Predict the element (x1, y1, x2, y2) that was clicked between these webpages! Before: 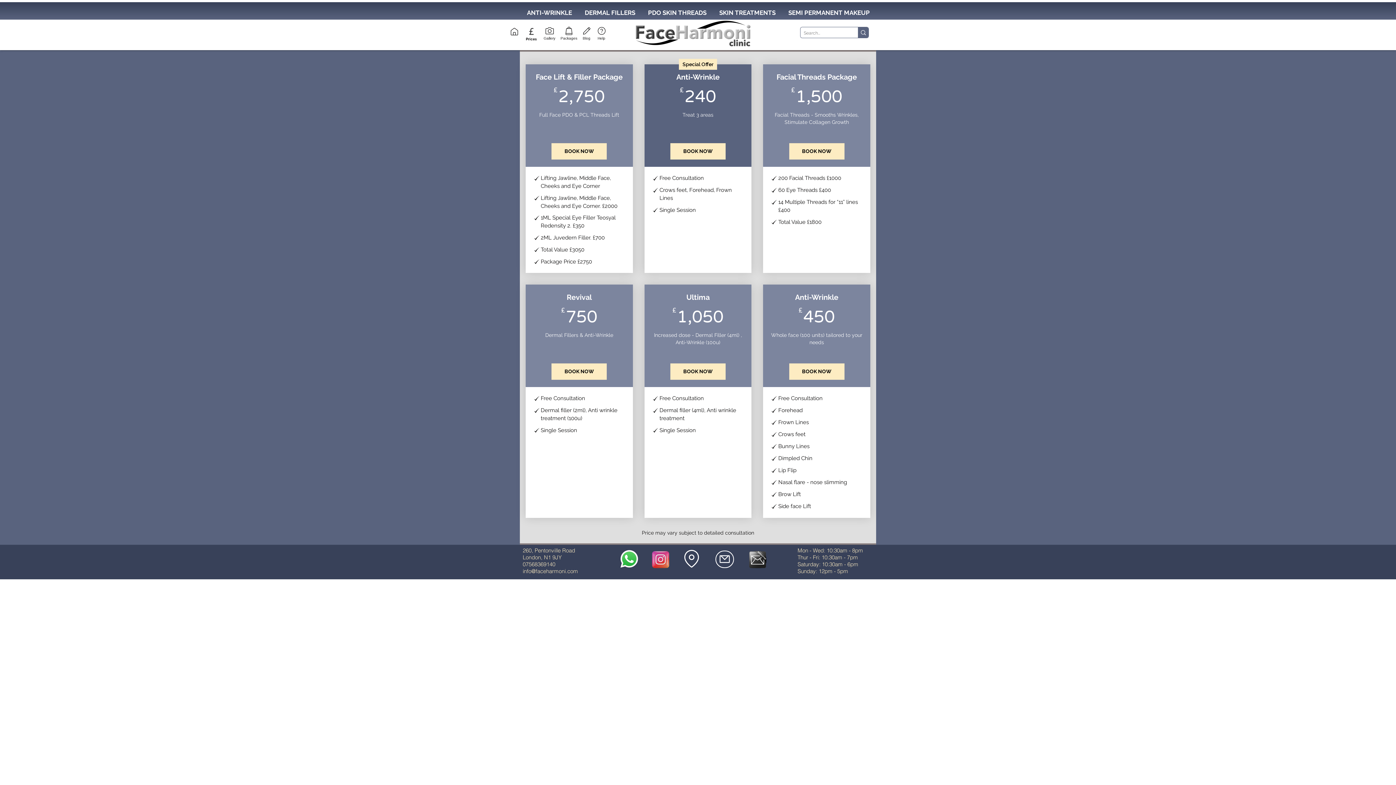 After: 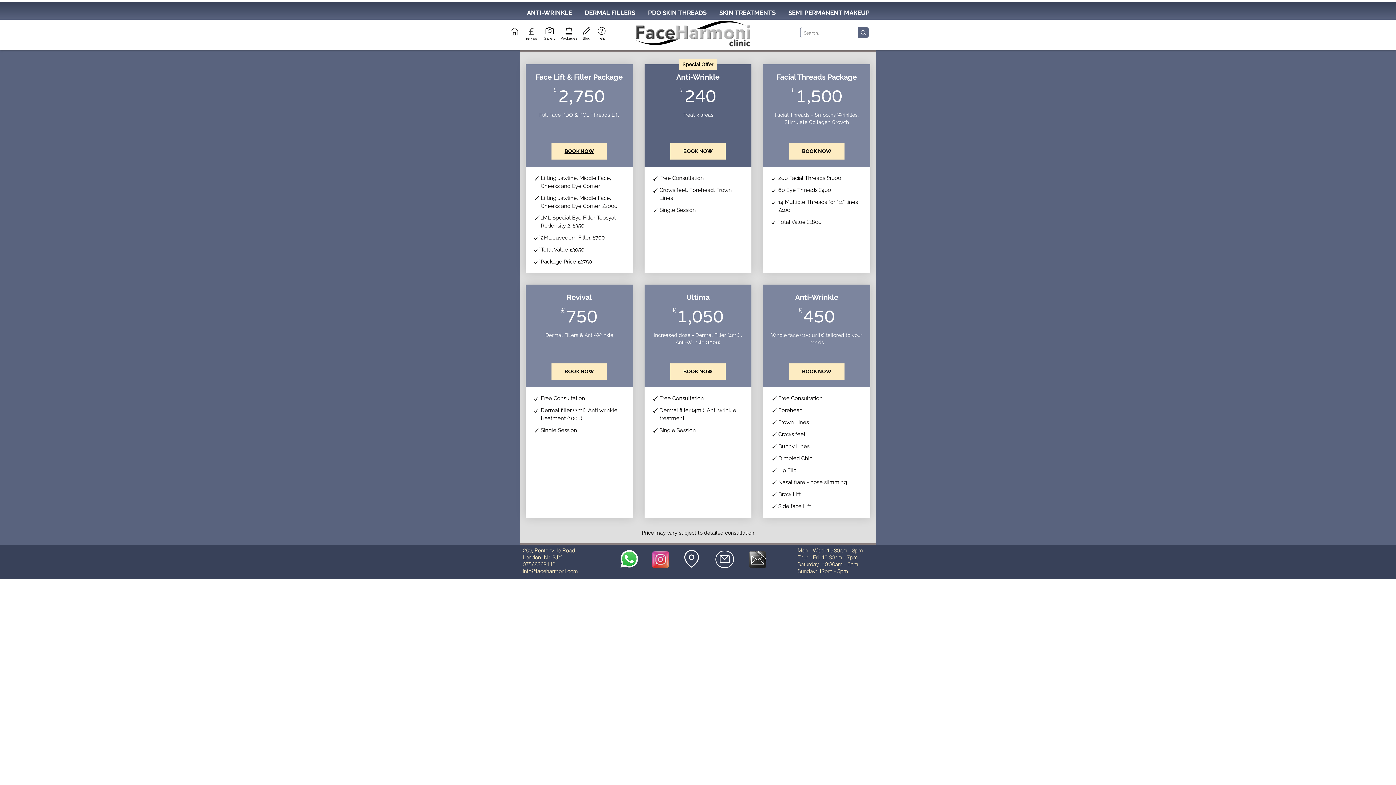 Action: label: BOOK NOW bbox: (551, 143, 607, 159)